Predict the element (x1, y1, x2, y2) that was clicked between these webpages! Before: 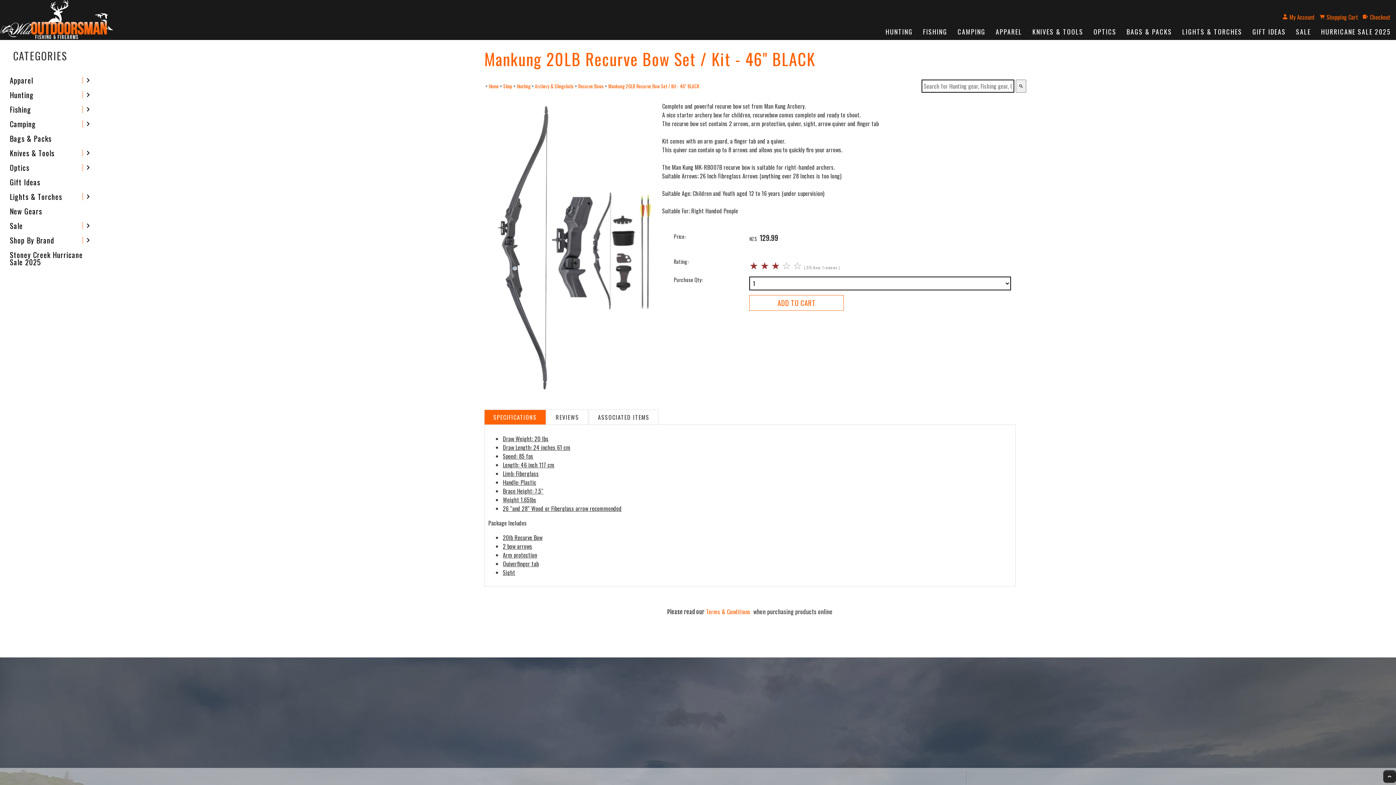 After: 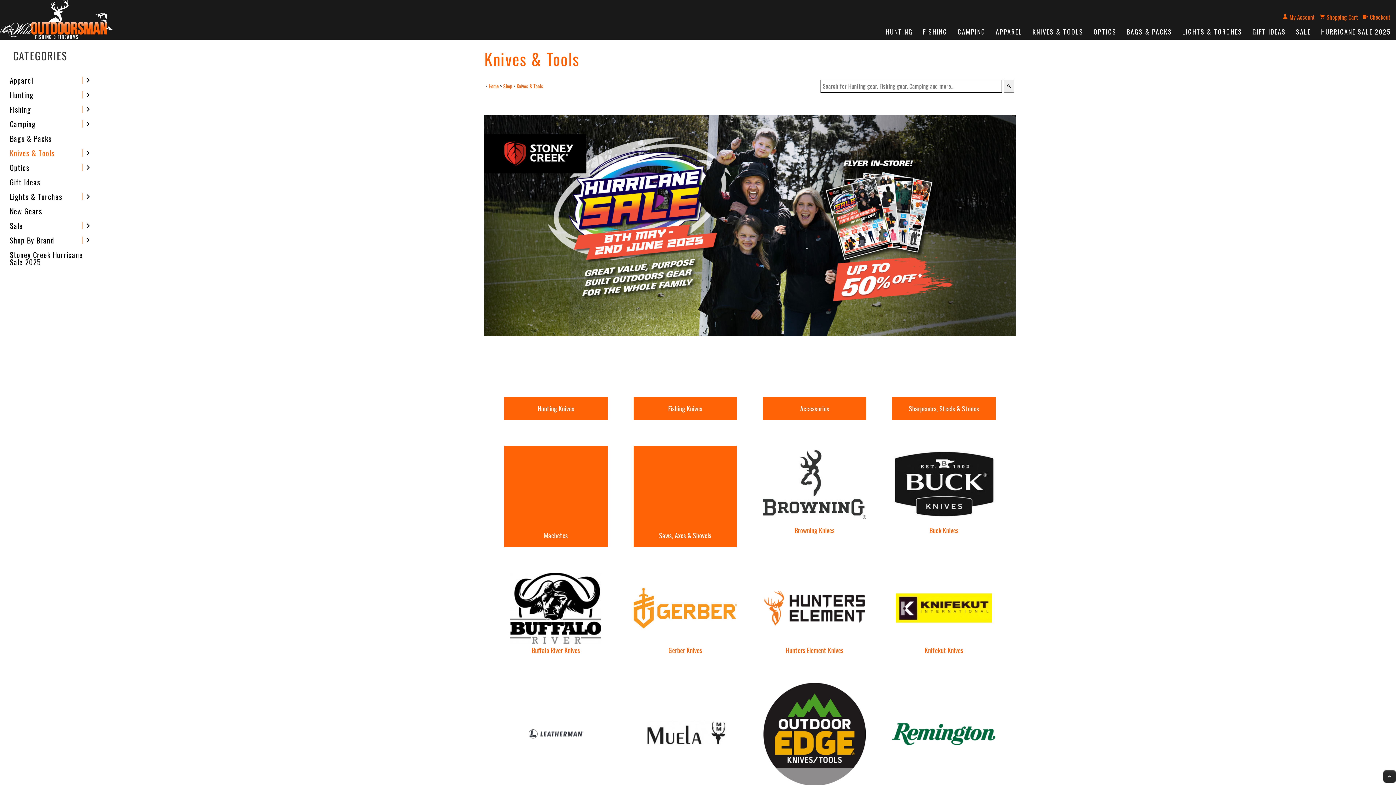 Action: bbox: (6, 145, 80, 160) label: Knives & Tools